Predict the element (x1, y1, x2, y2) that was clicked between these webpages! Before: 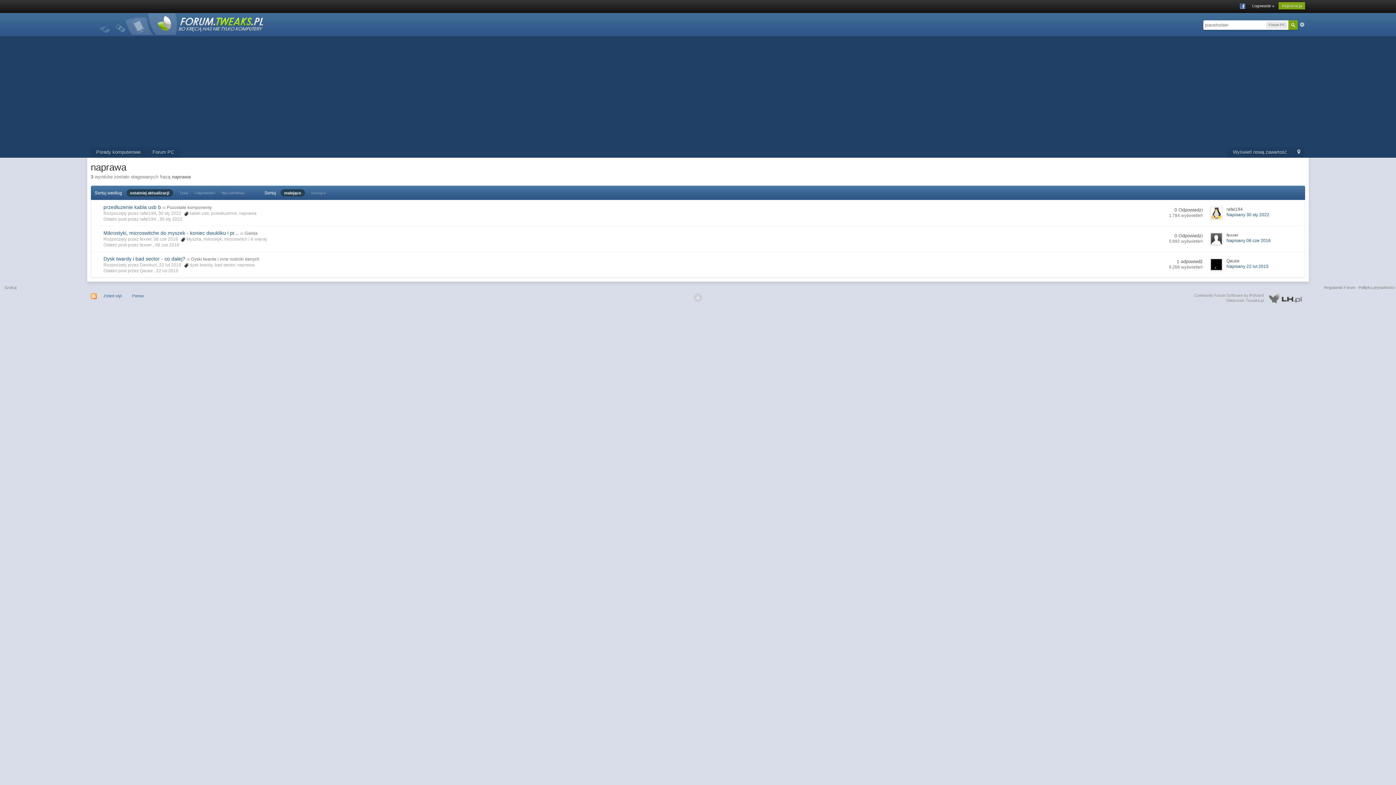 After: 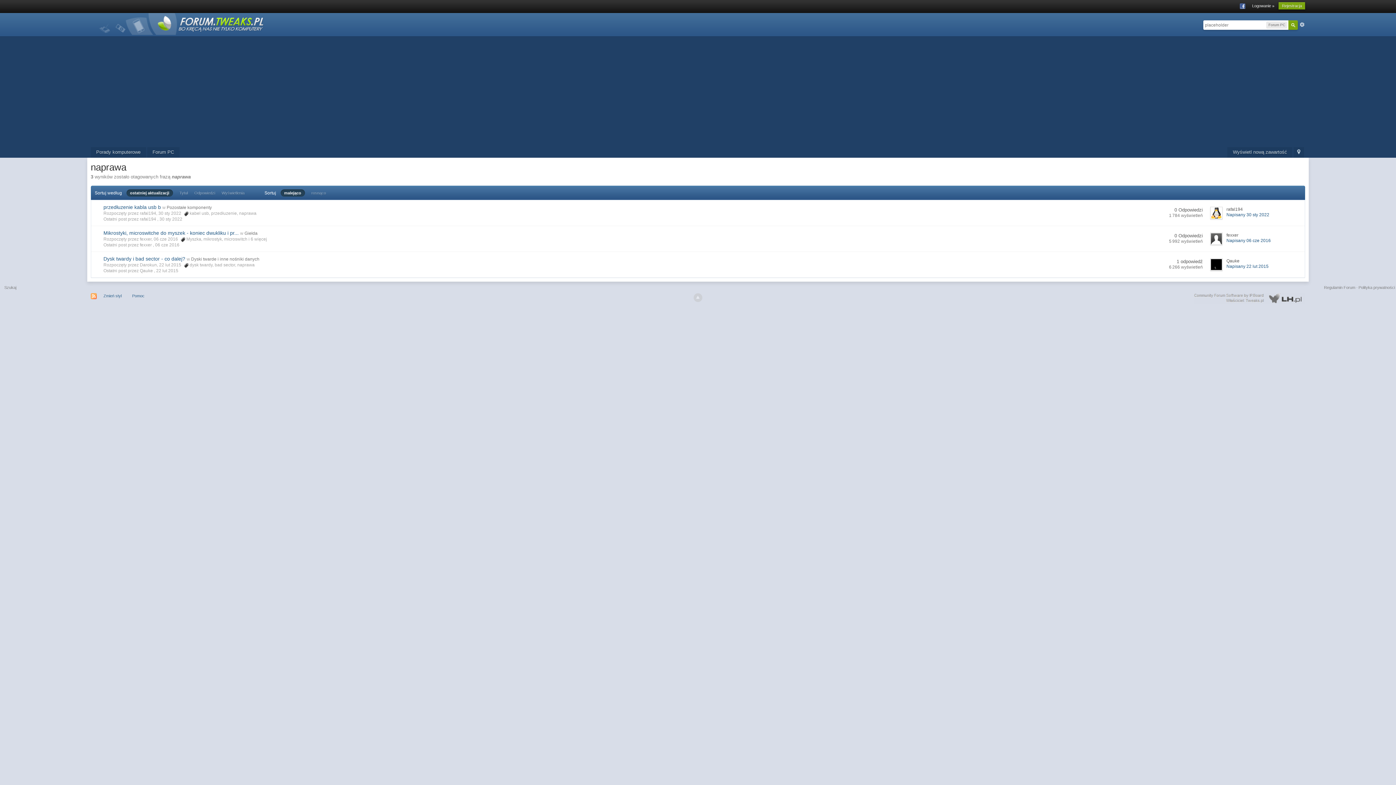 Action: bbox: (237, 262, 254, 267) label: naprawa